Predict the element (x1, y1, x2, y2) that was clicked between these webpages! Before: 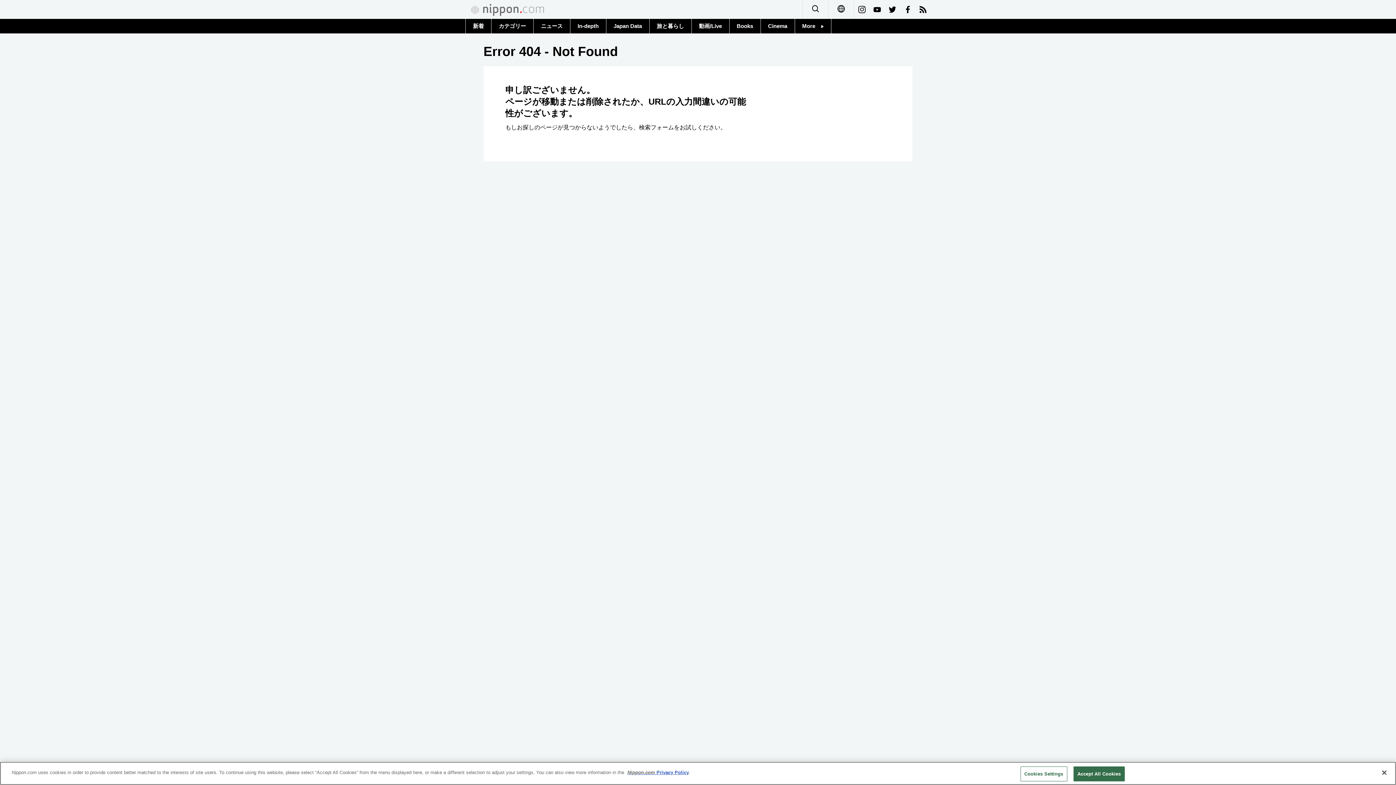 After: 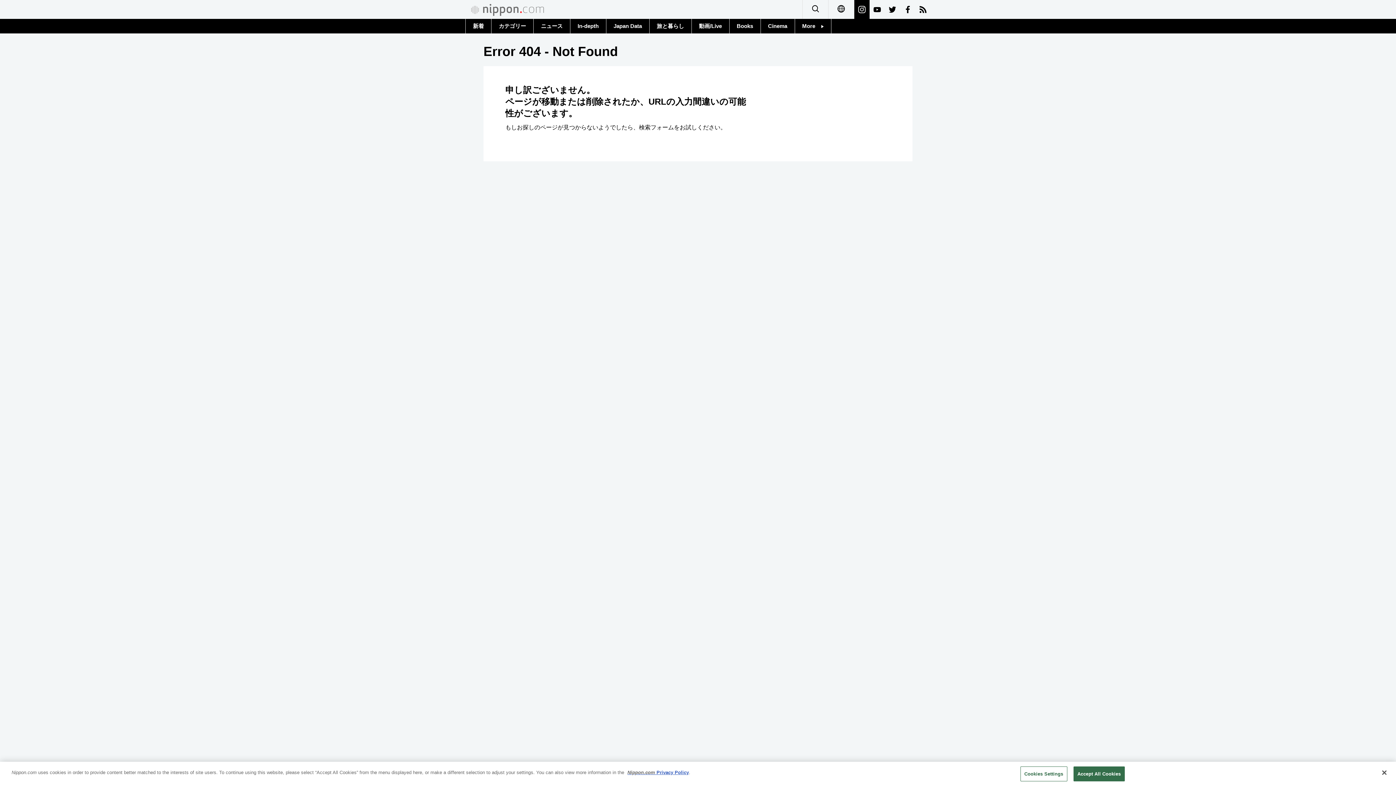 Action: bbox: (854, 0, 869, 18)